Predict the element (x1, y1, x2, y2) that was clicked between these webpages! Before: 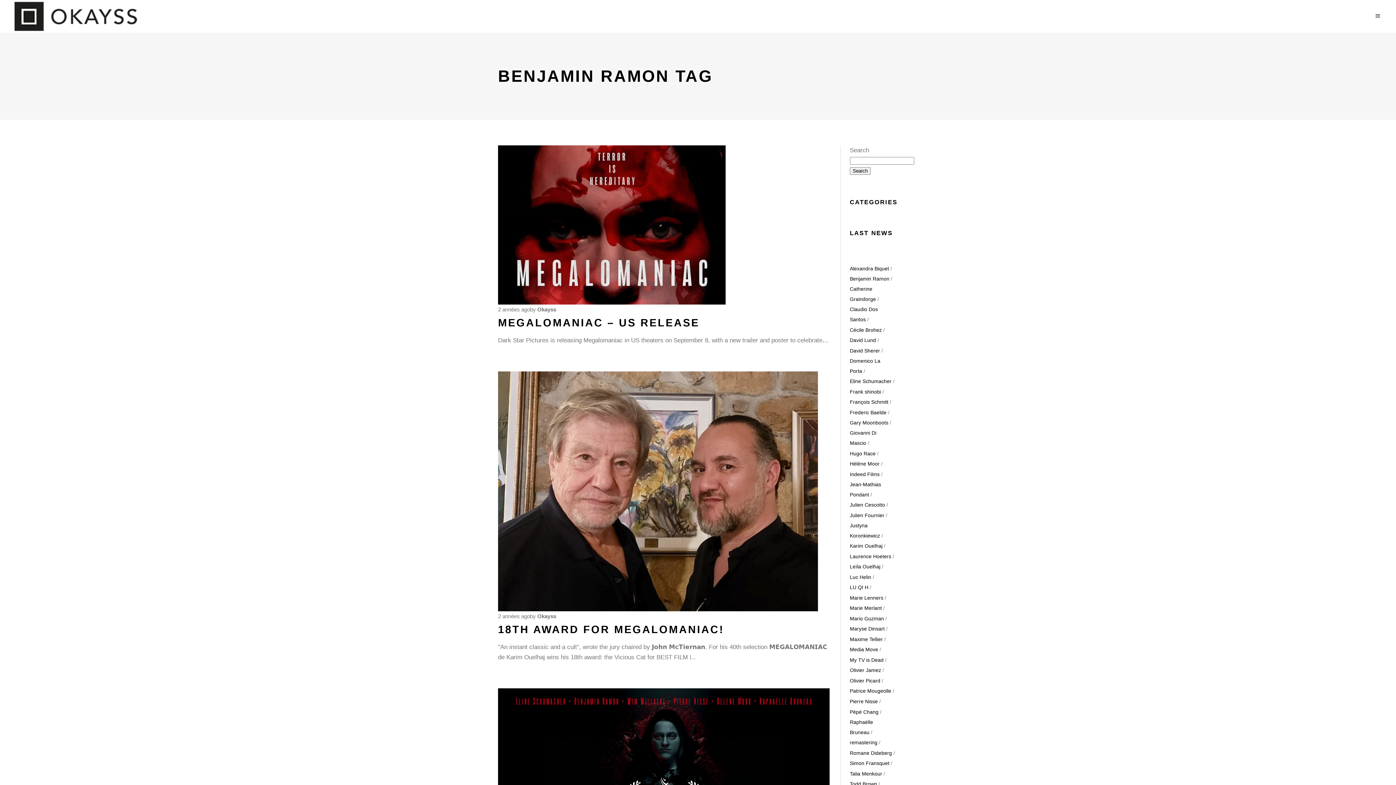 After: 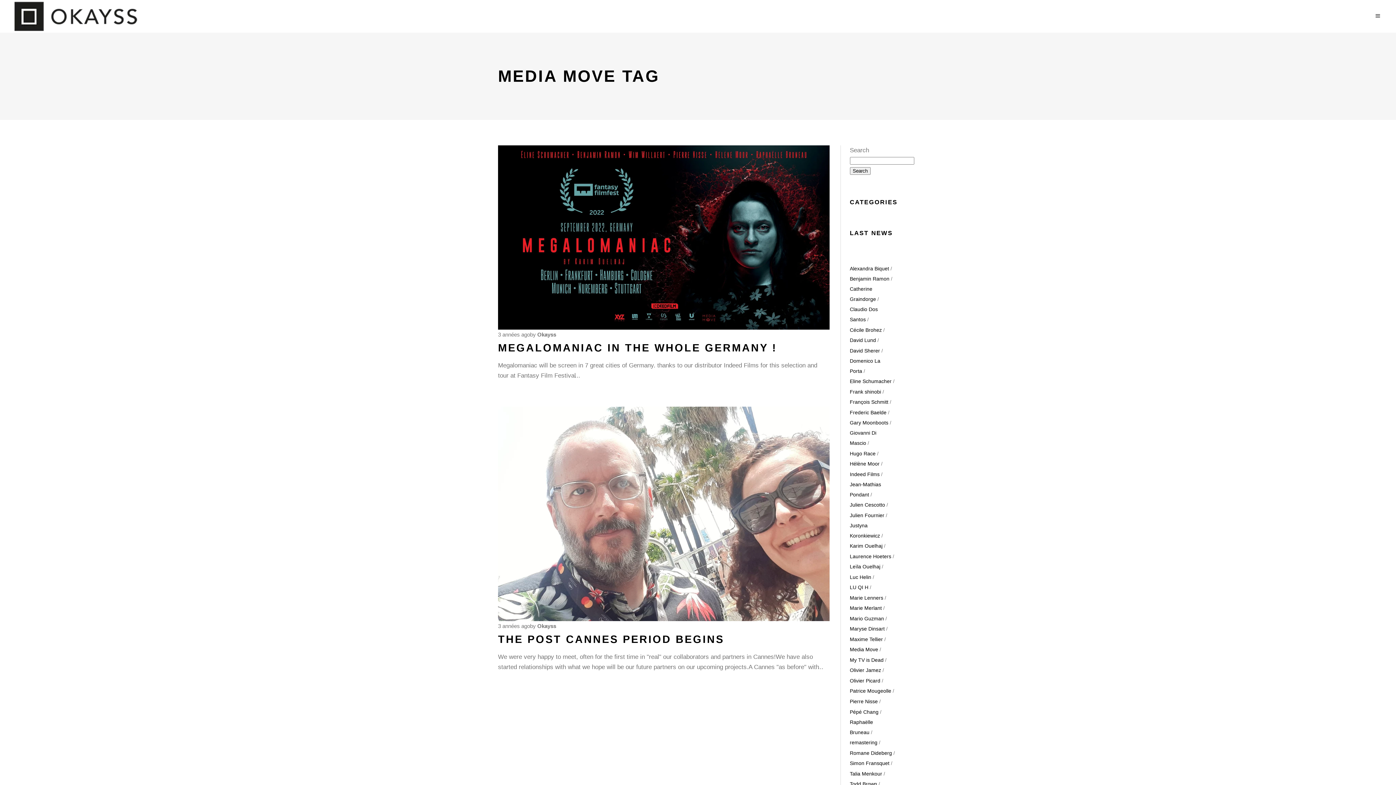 Action: label: Media Move (2 éléments) bbox: (850, 644, 881, 655)